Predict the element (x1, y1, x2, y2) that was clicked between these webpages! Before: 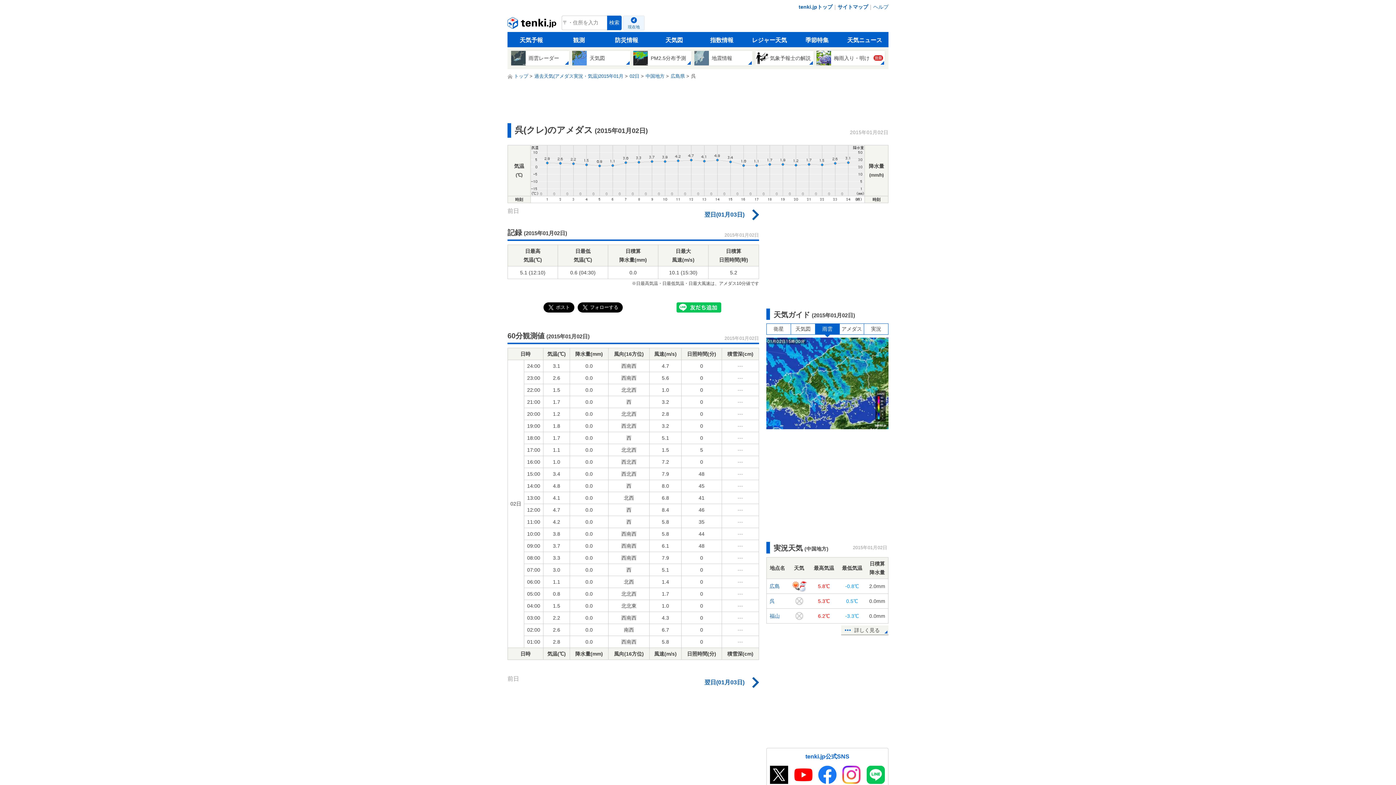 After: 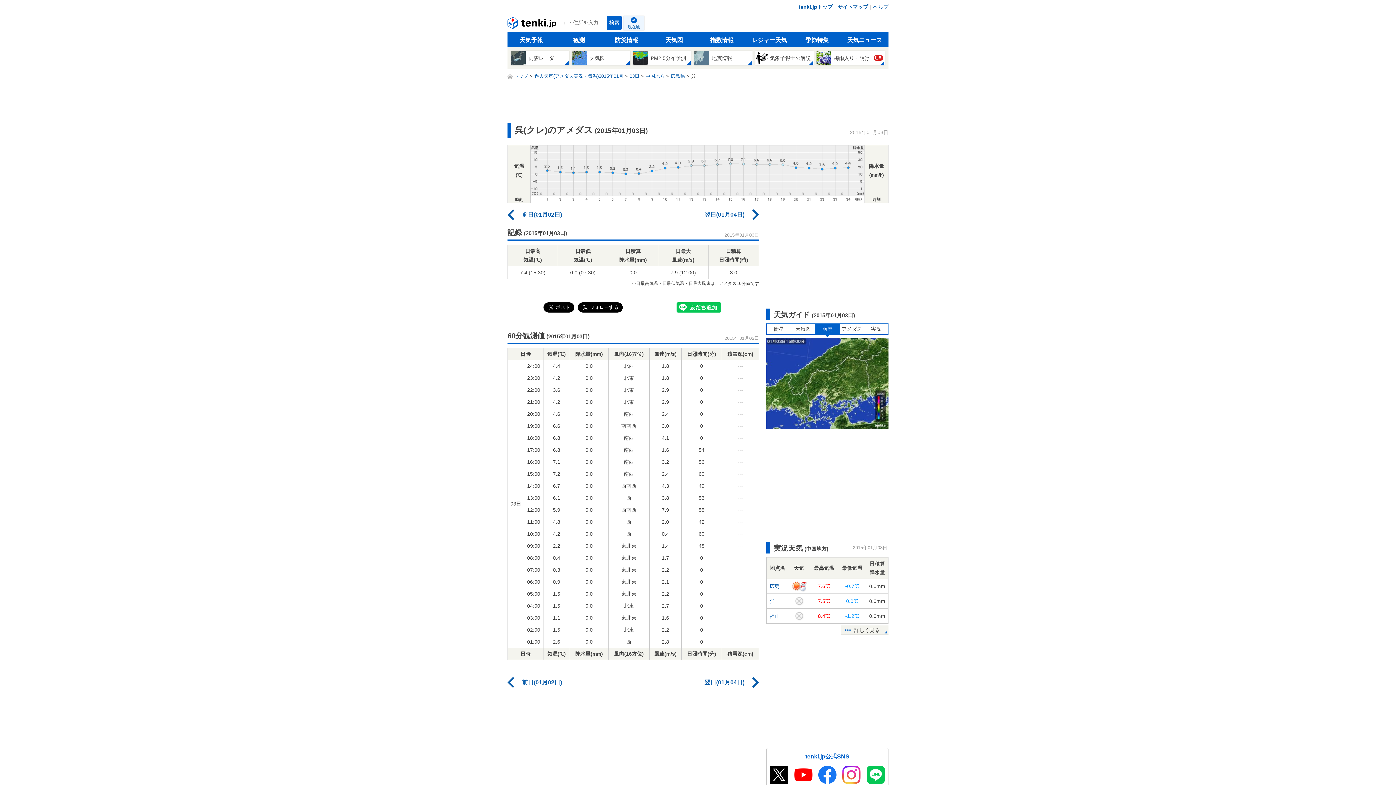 Action: label: 翌日(01月03日) bbox: (701, 206, 759, 222)